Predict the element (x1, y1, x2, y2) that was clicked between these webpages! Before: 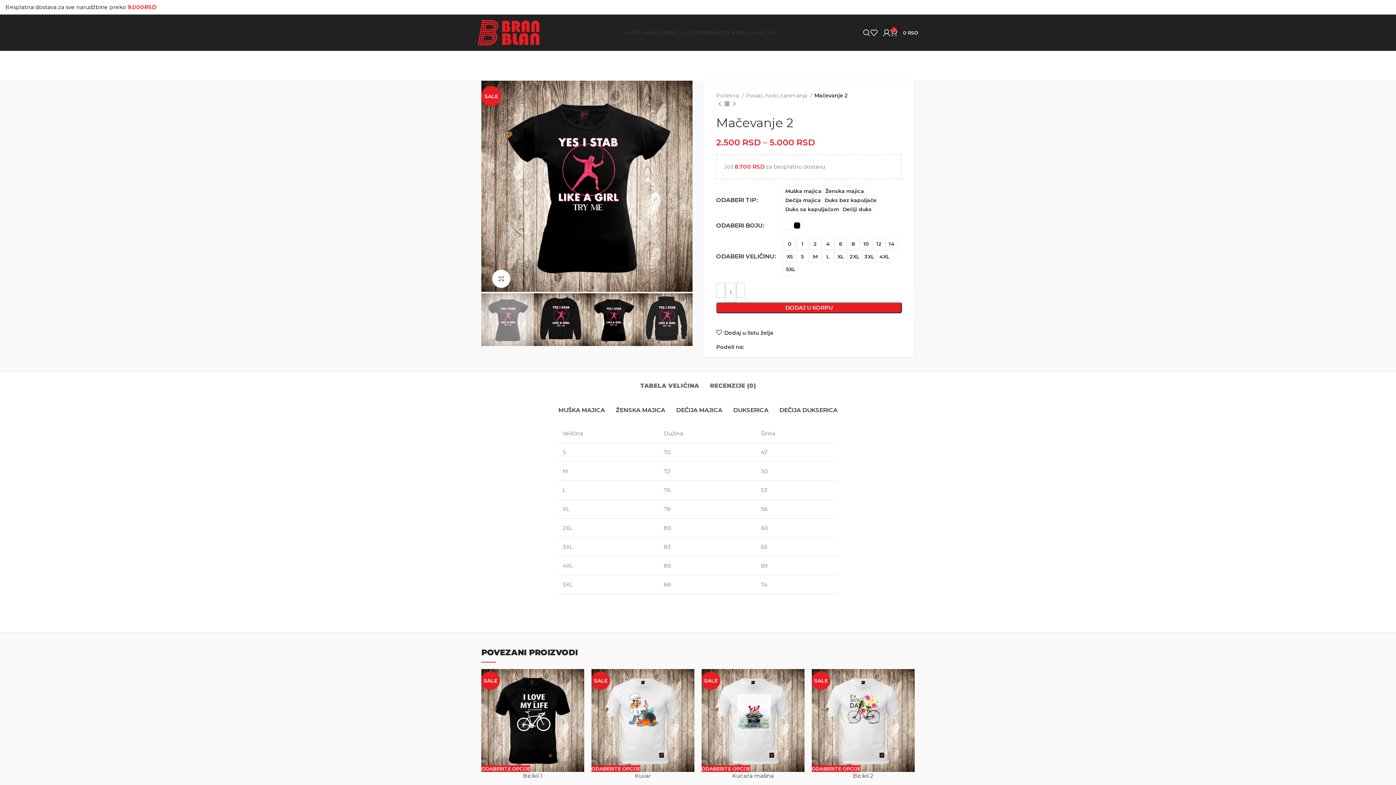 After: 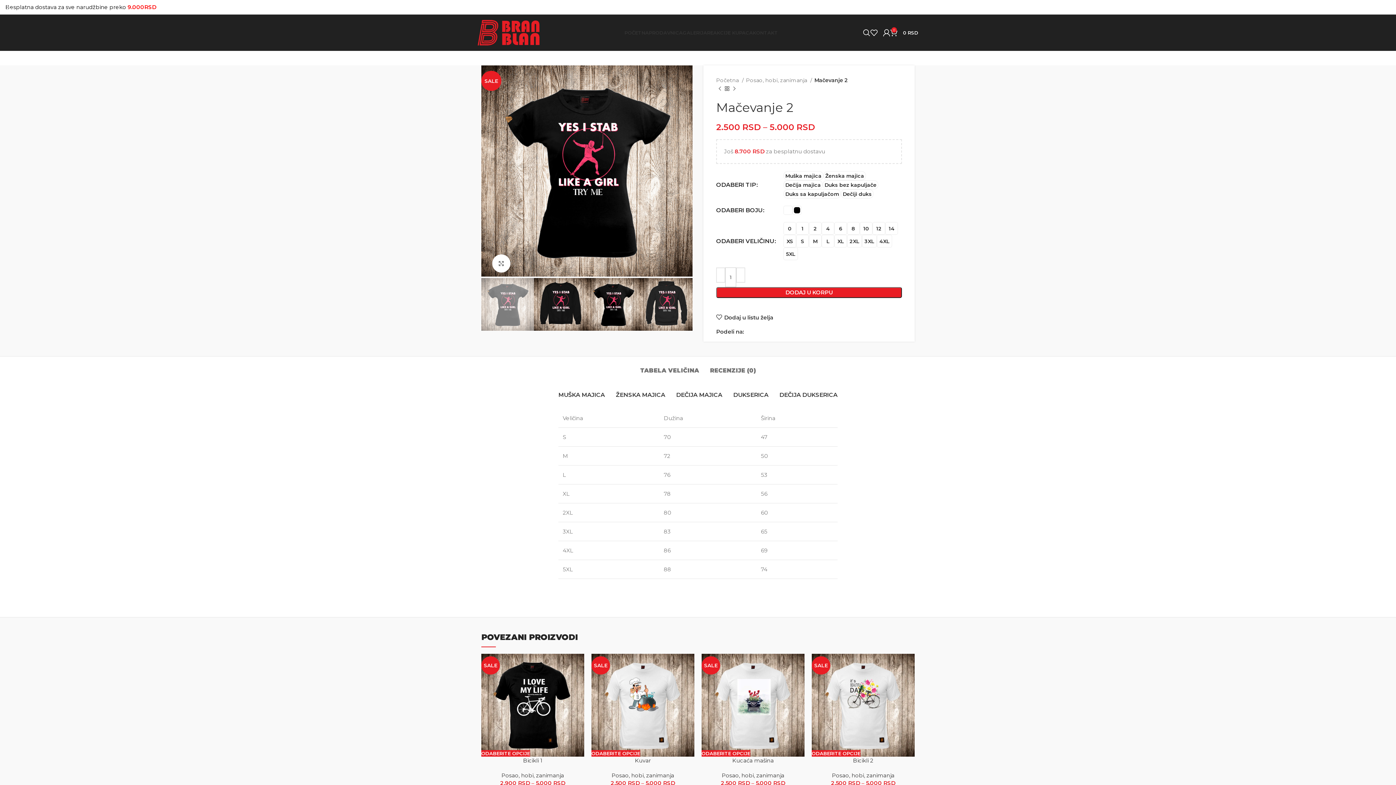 Action: label: Linkedin social link bbox: (758, 345, 763, 349)